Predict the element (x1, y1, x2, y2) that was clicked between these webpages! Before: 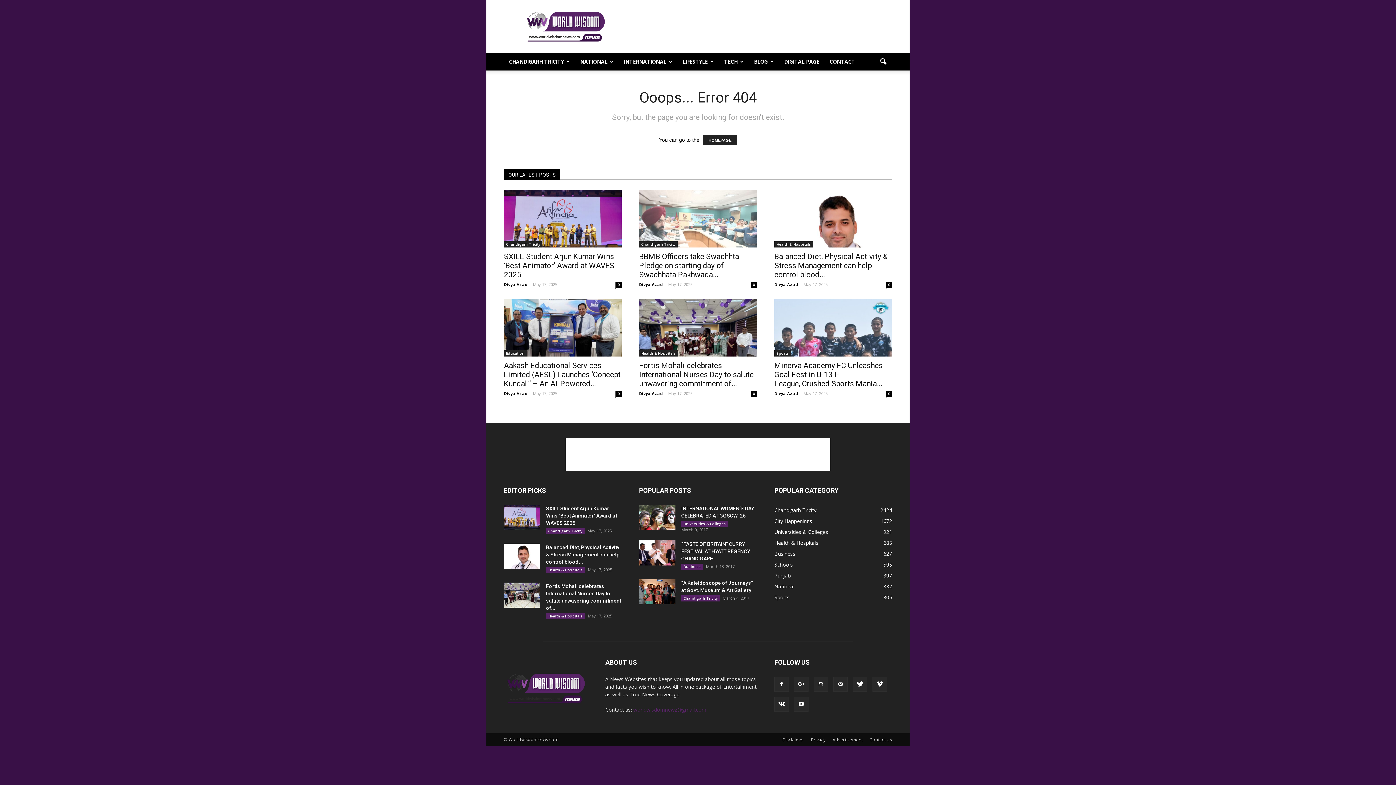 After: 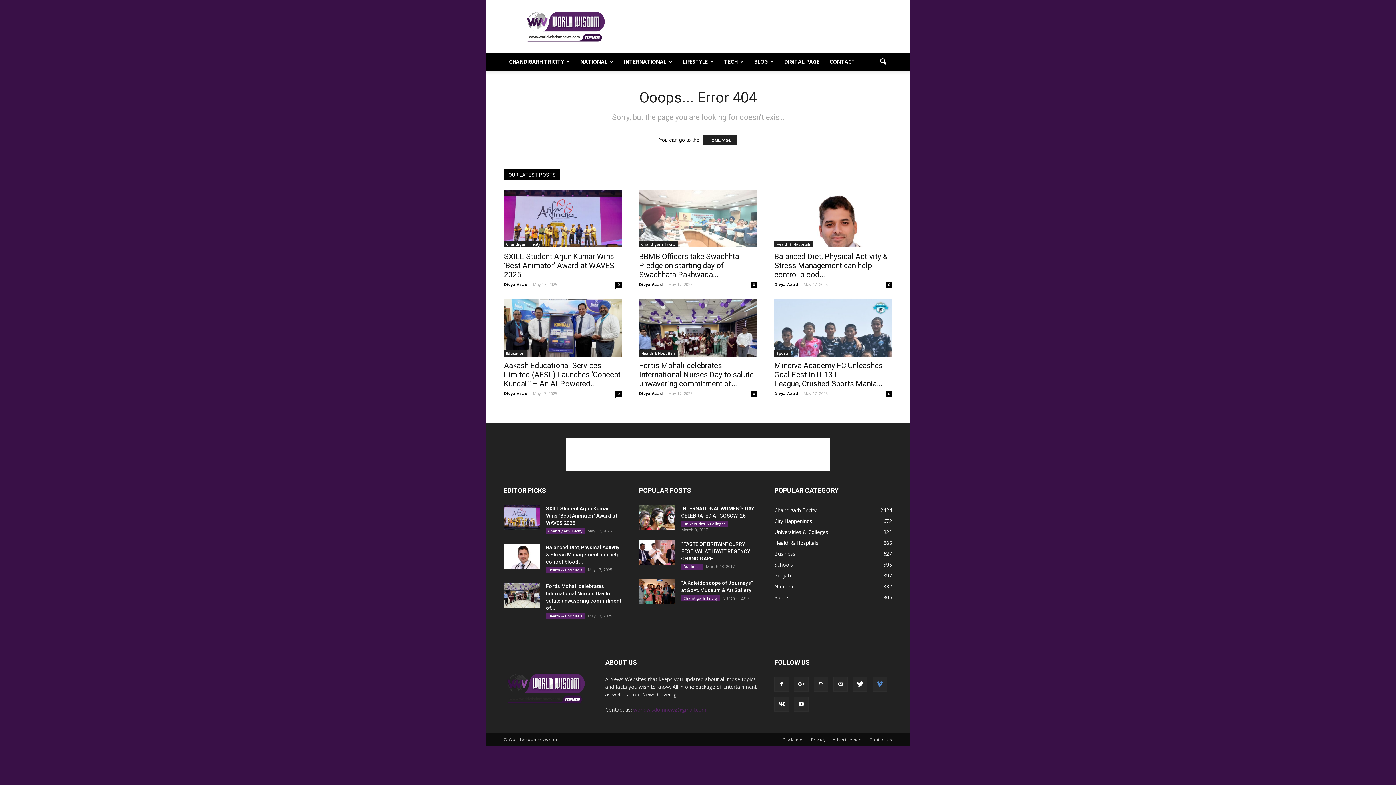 Action: bbox: (872, 677, 887, 692)